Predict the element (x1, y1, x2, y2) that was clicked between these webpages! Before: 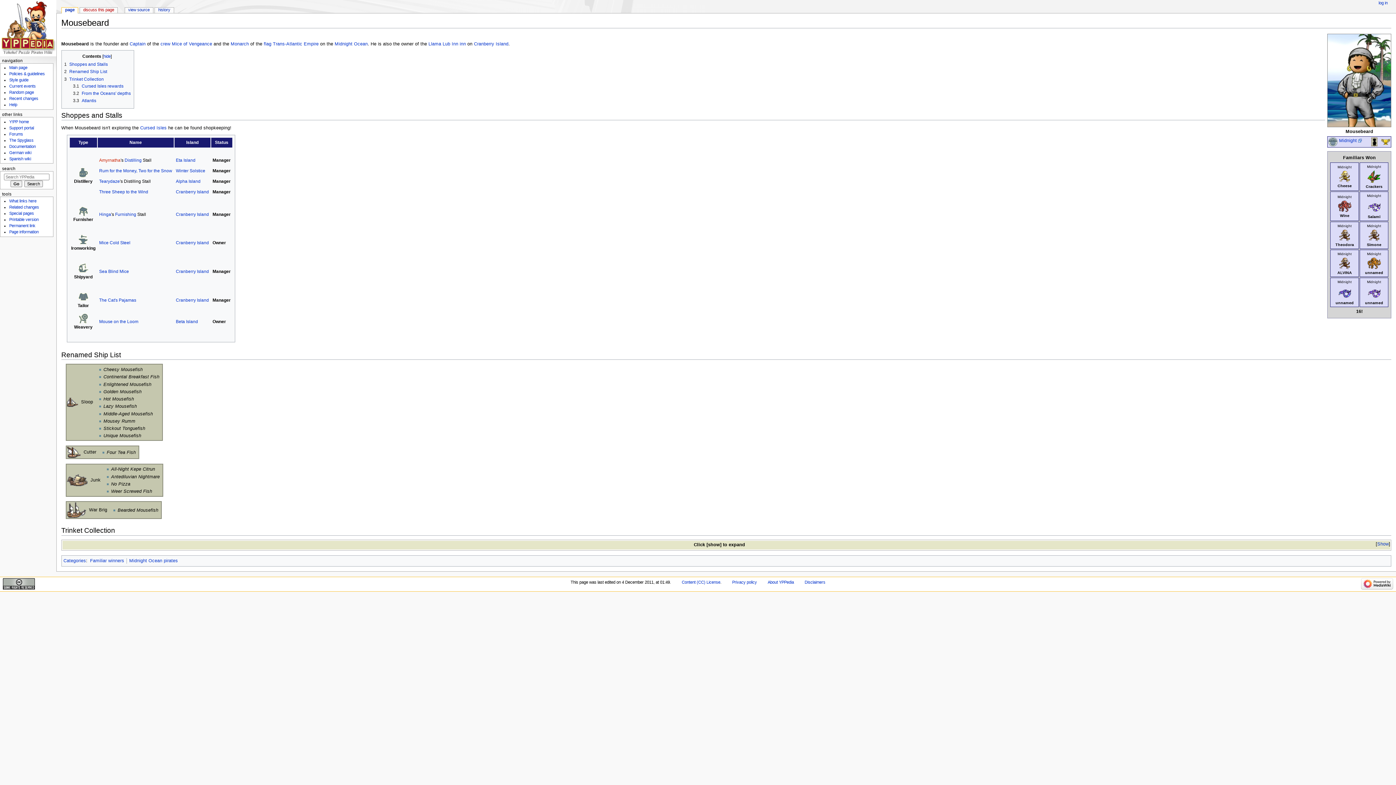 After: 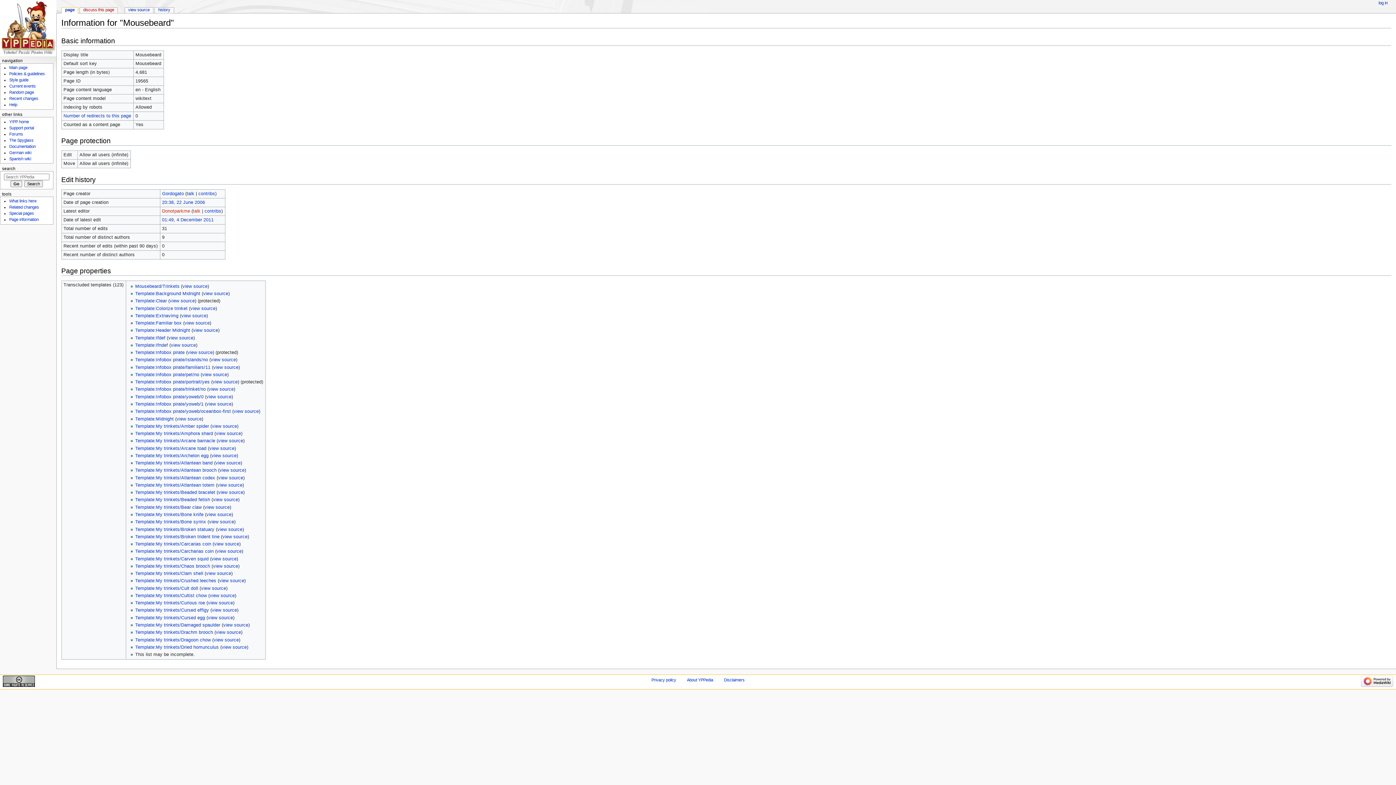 Action: bbox: (9, 229, 38, 234) label: Page information